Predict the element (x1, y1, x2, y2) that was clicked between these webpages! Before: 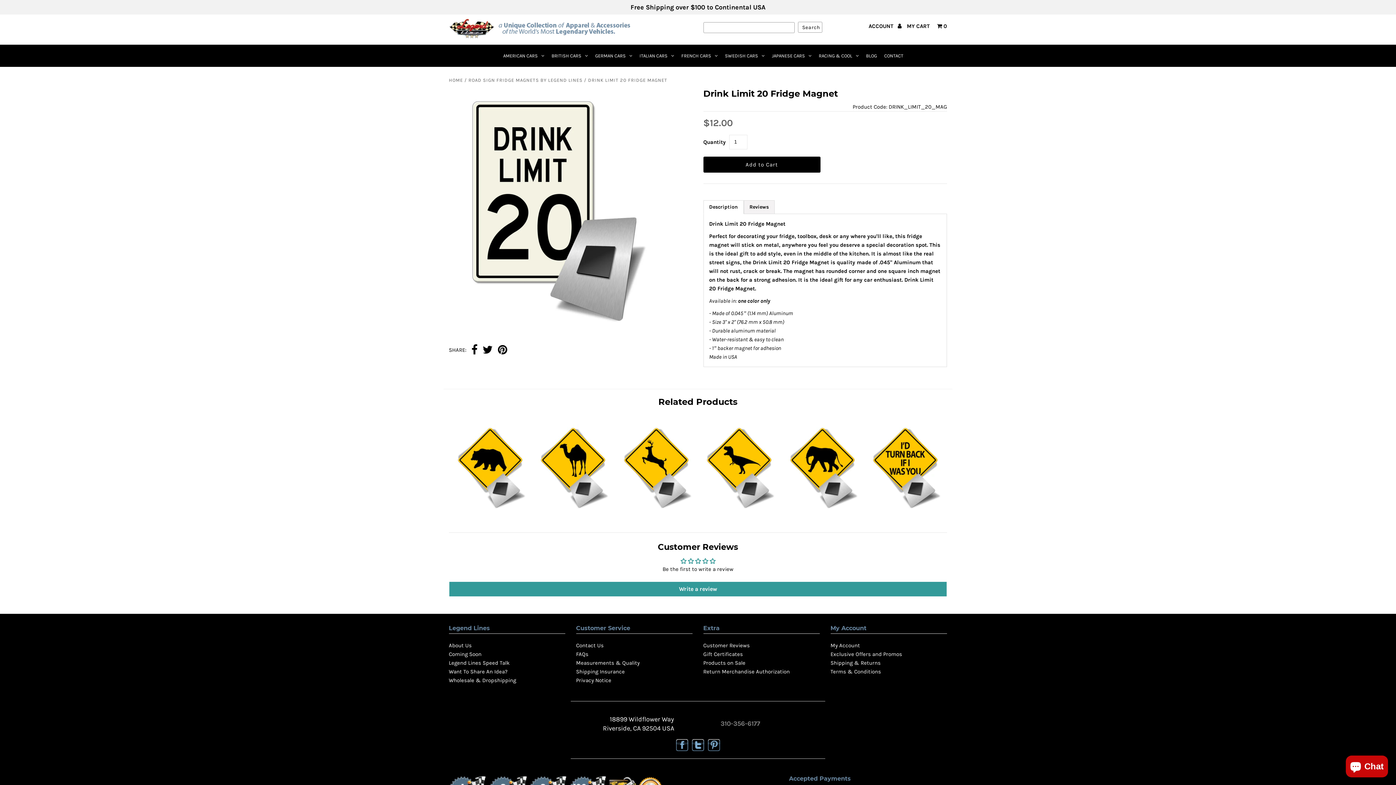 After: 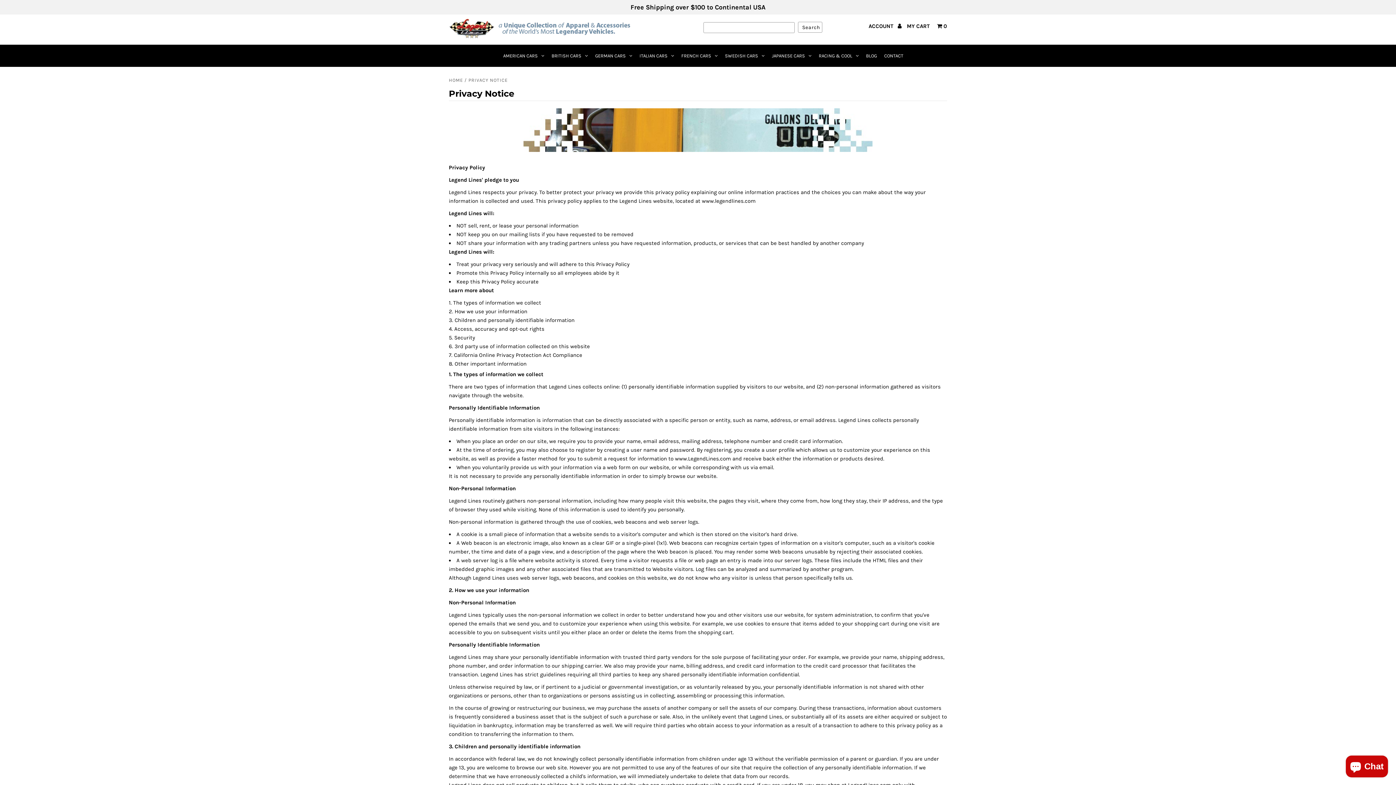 Action: bbox: (576, 677, 611, 683) label: Privacy Notice